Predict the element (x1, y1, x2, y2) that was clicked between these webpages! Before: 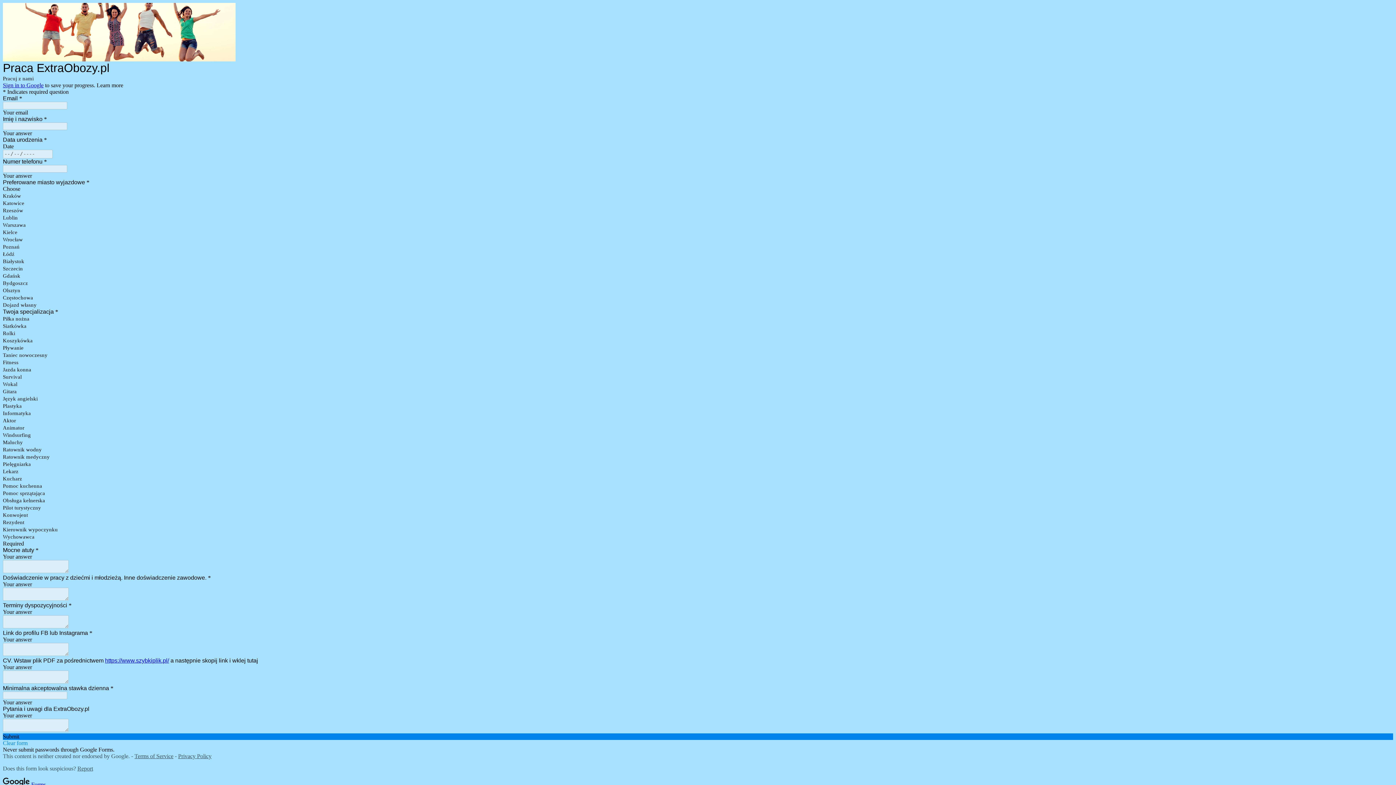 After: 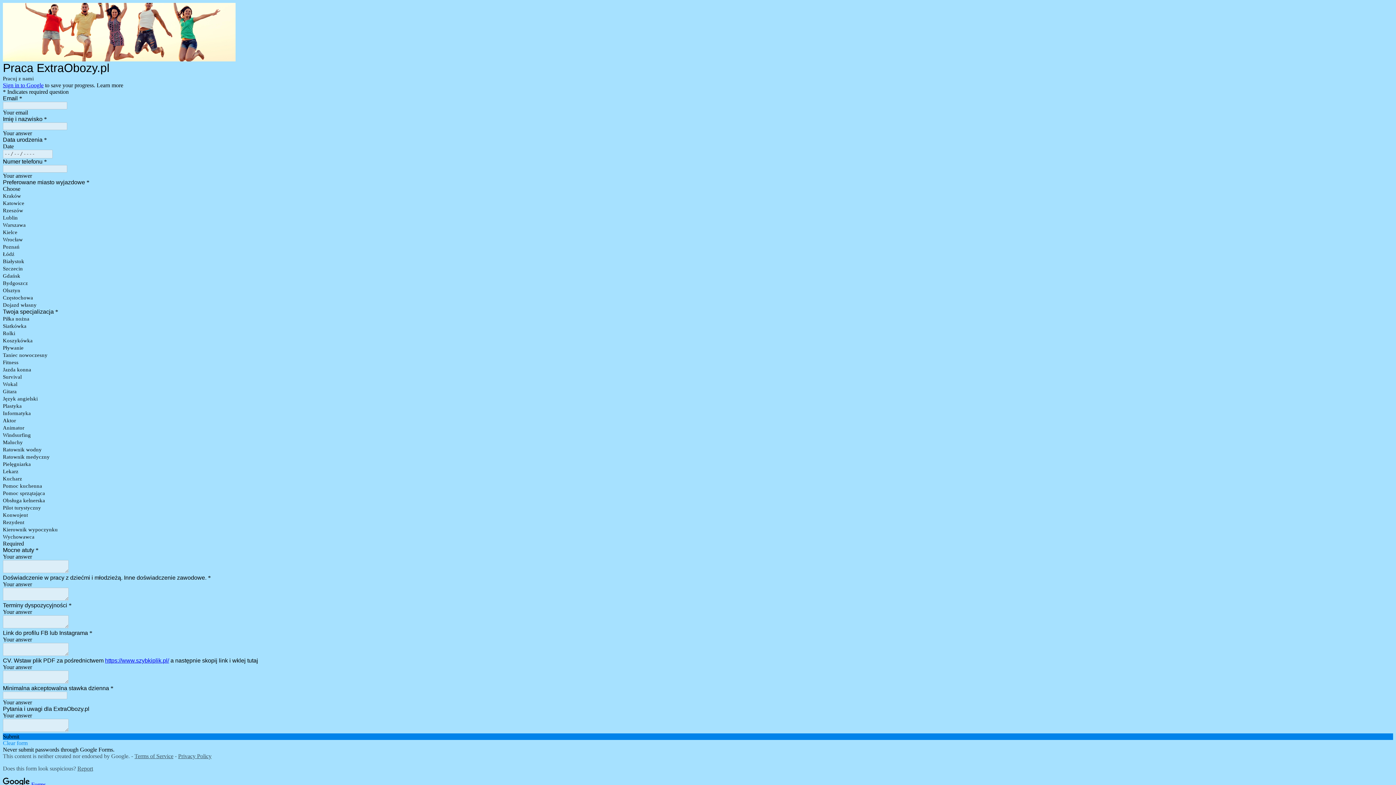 Action: label: https://www.szybkiplik.pl/ bbox: (105, 657, 169, 663)